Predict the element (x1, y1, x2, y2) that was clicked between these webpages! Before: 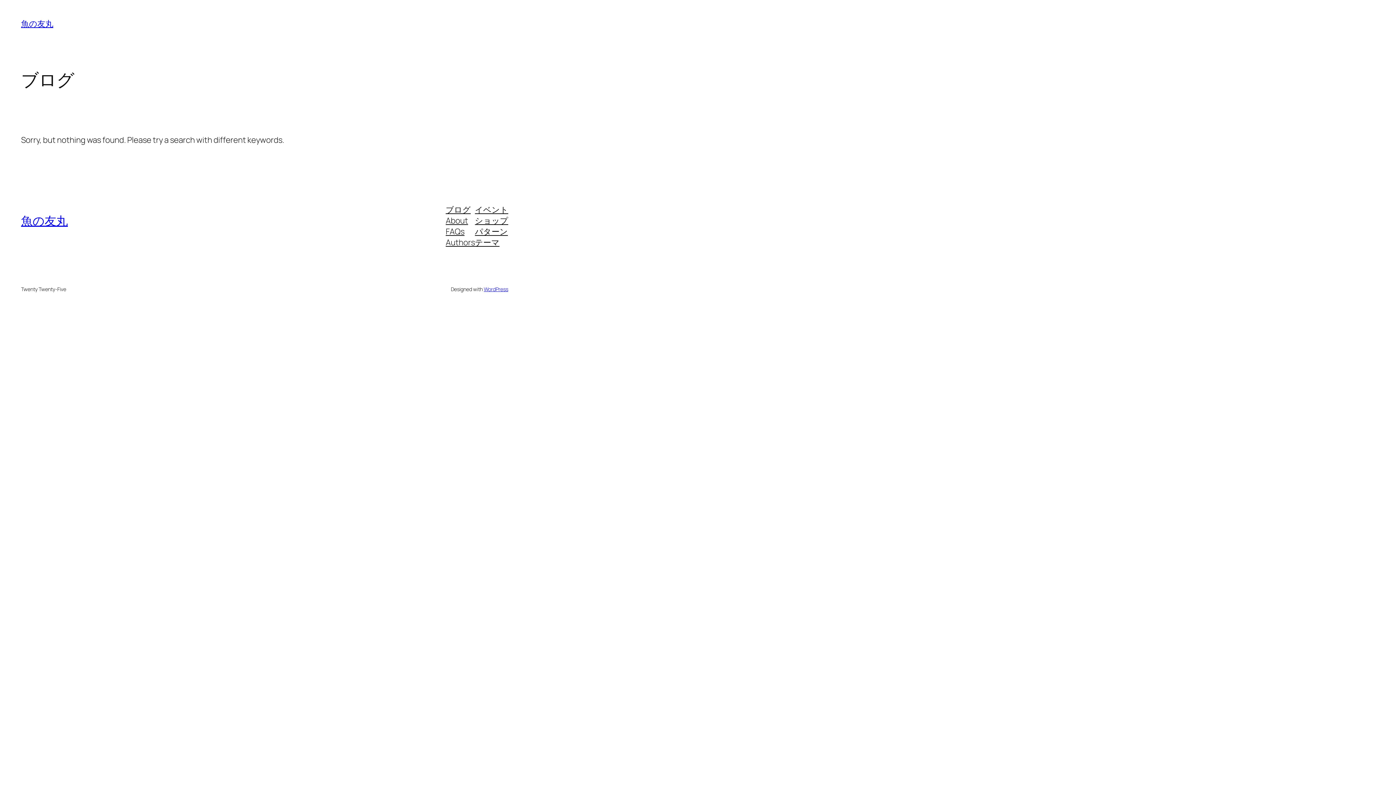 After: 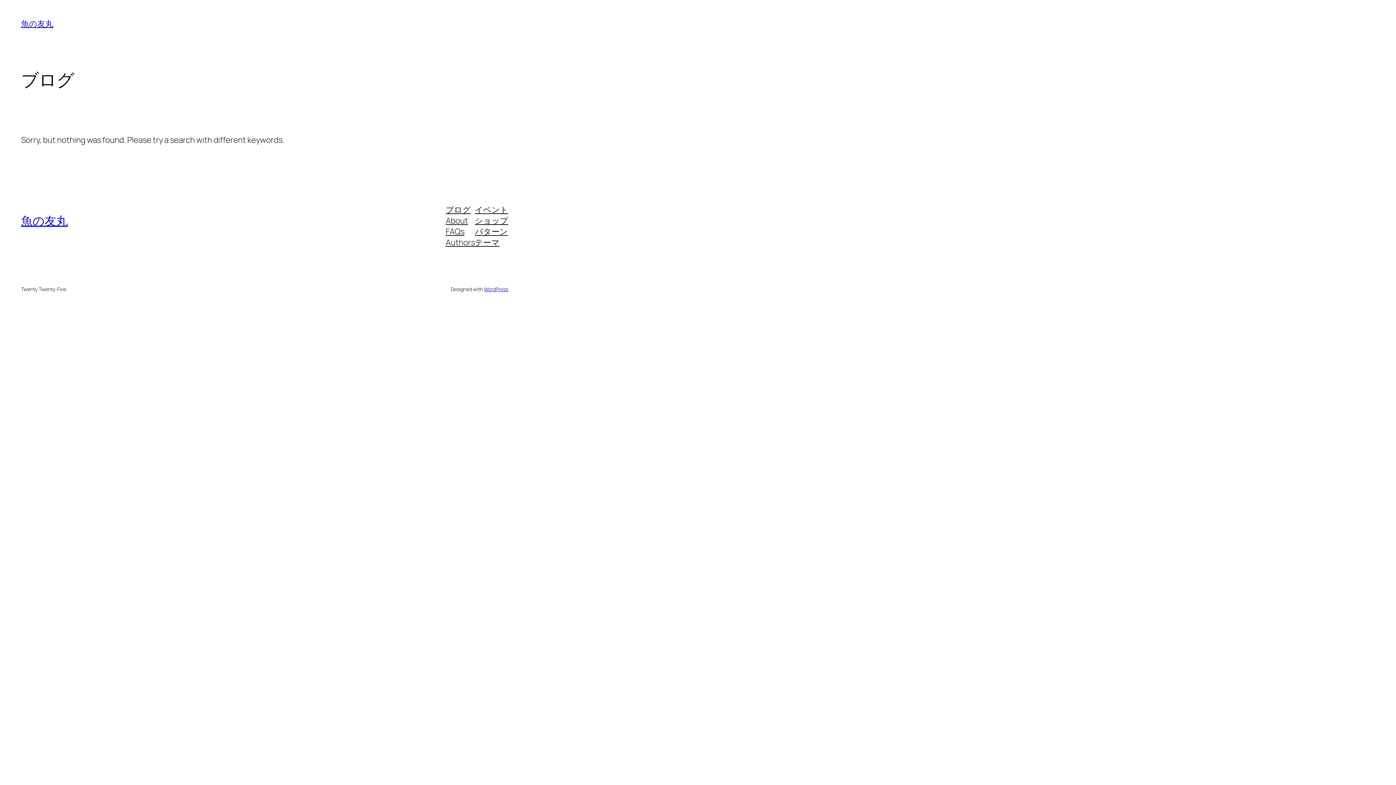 Action: bbox: (445, 215, 468, 226) label: About